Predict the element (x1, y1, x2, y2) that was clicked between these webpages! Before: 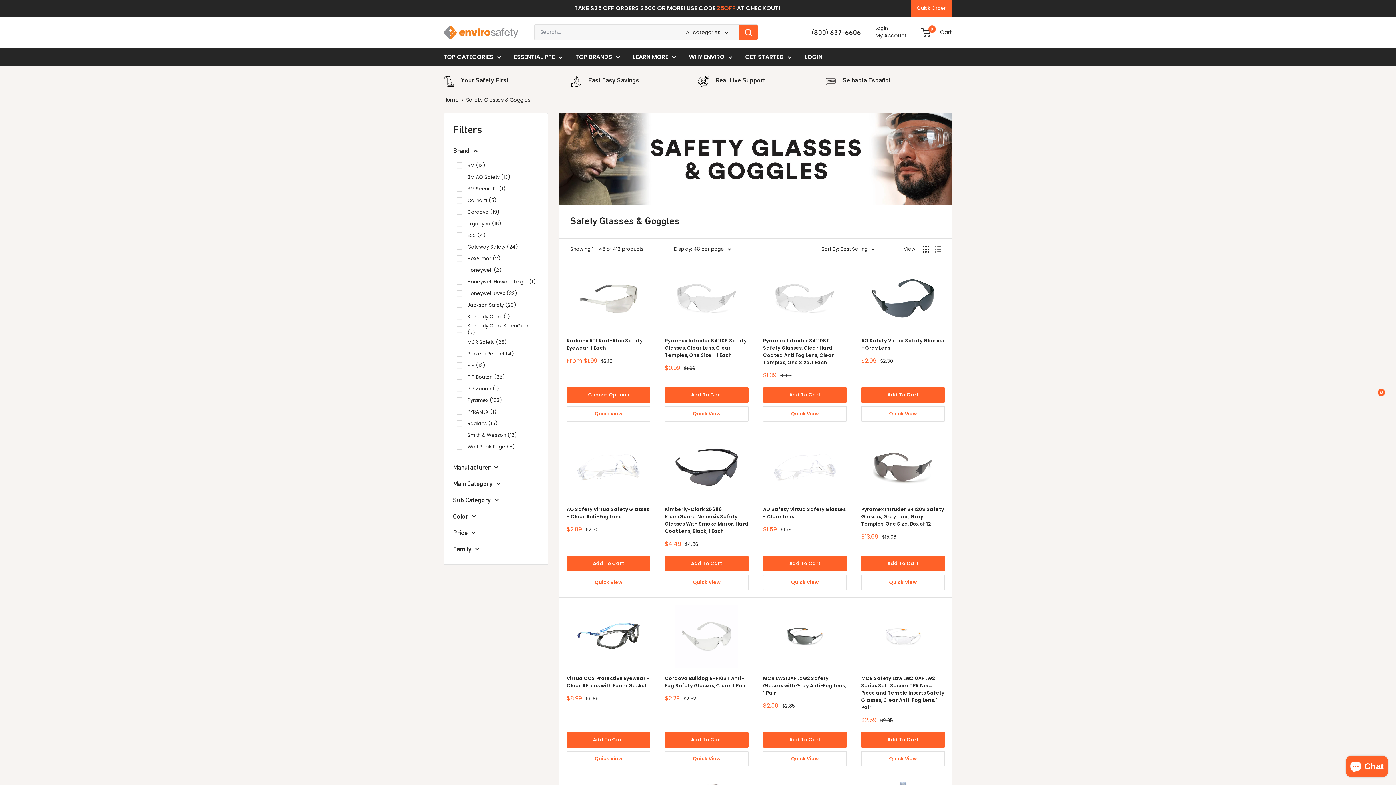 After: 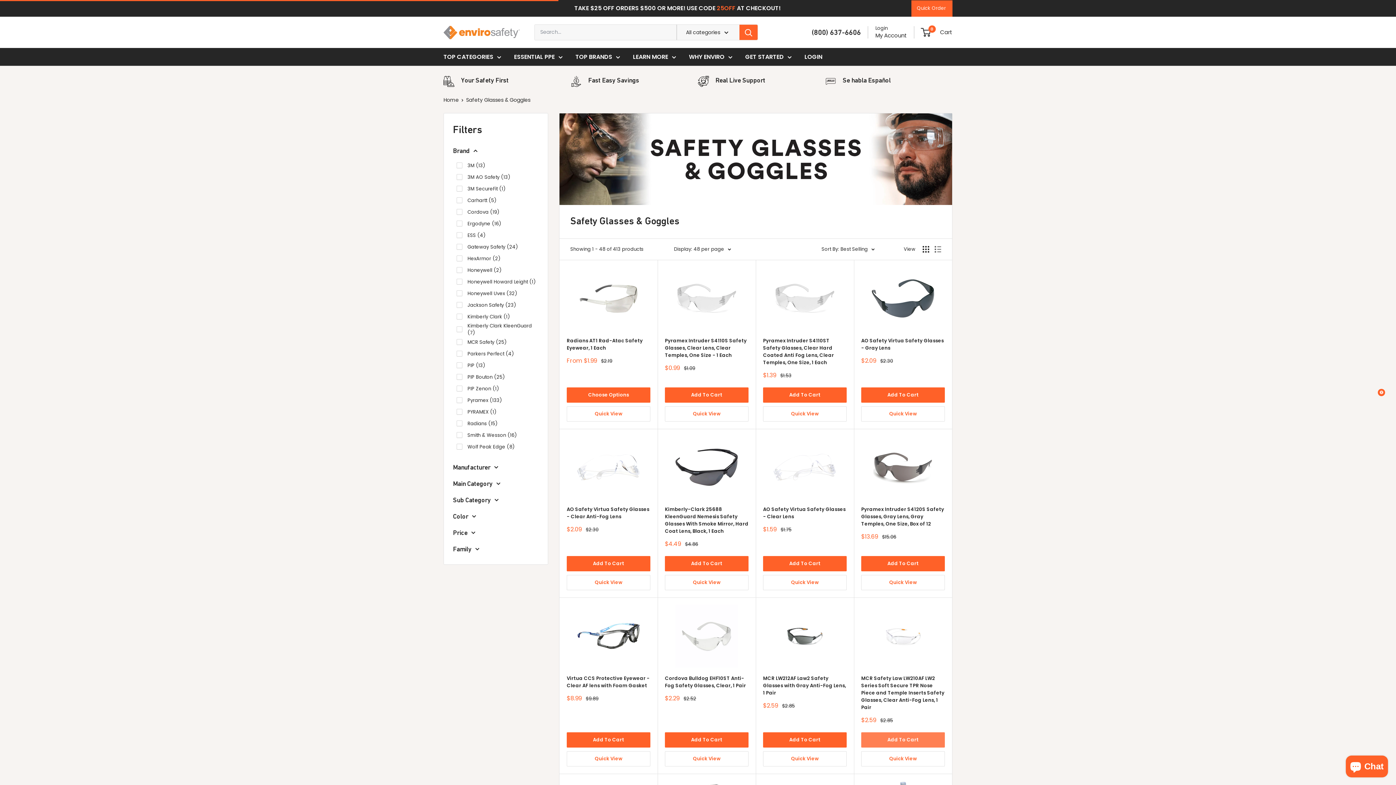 Action: bbox: (861, 732, 945, 747) label: Add To Cart